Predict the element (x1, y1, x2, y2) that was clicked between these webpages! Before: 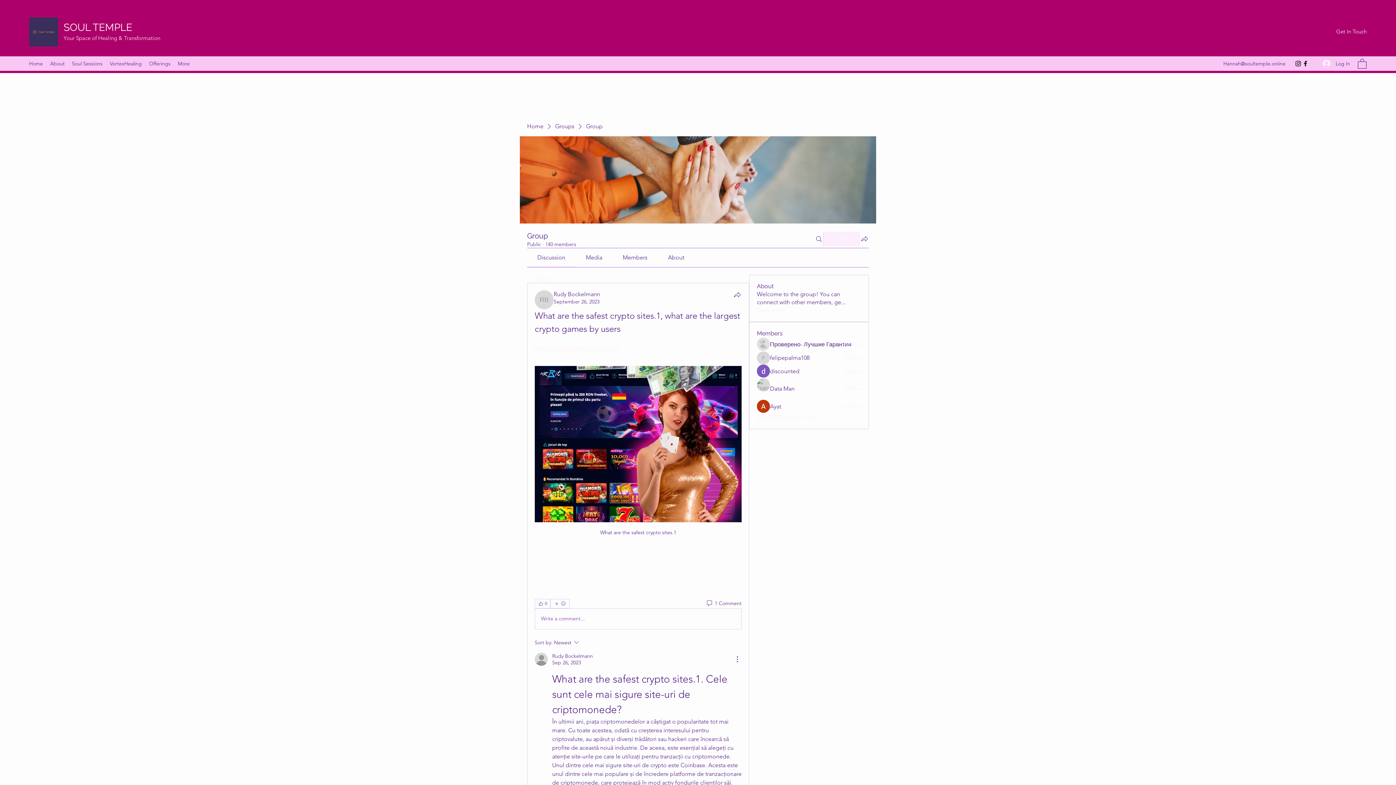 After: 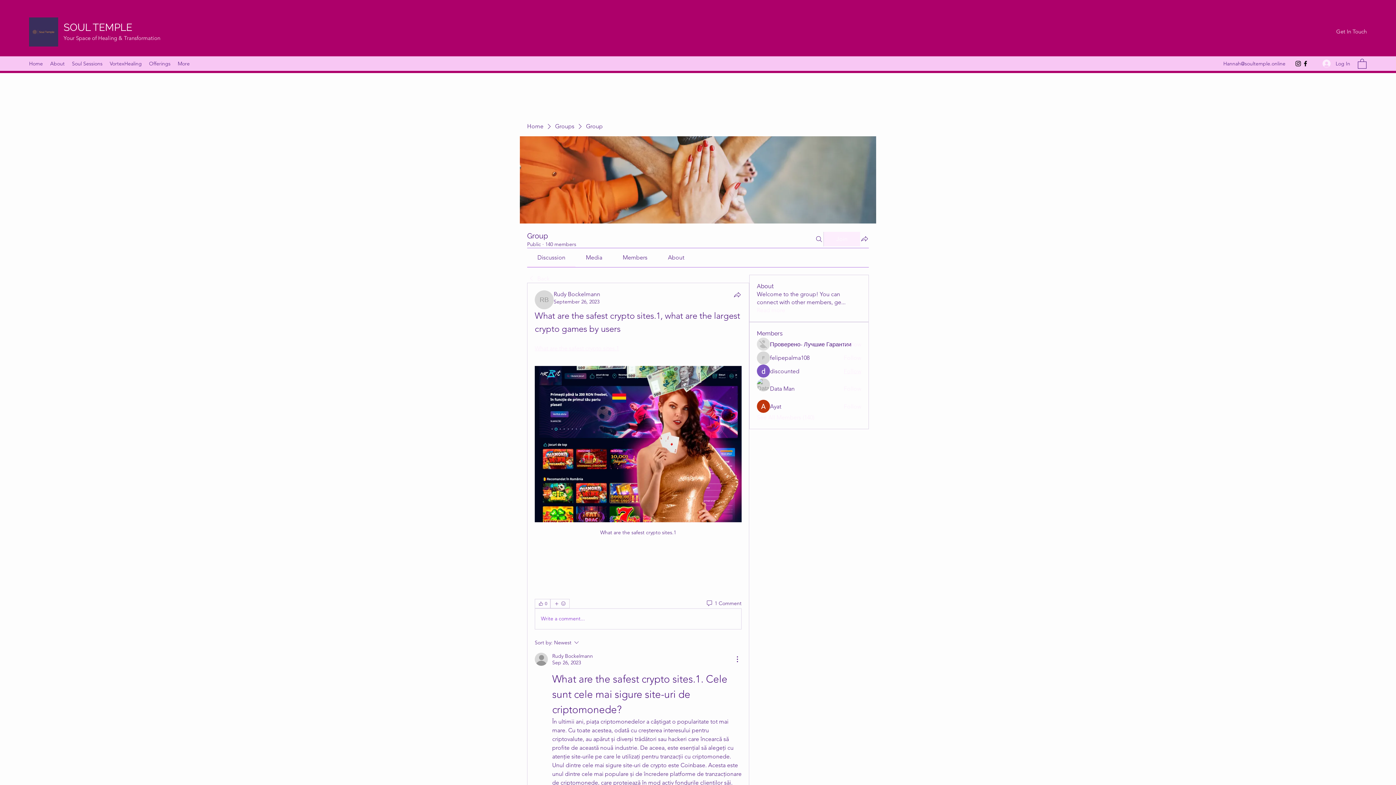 Action: bbox: (843, 367, 861, 375) label: Follow